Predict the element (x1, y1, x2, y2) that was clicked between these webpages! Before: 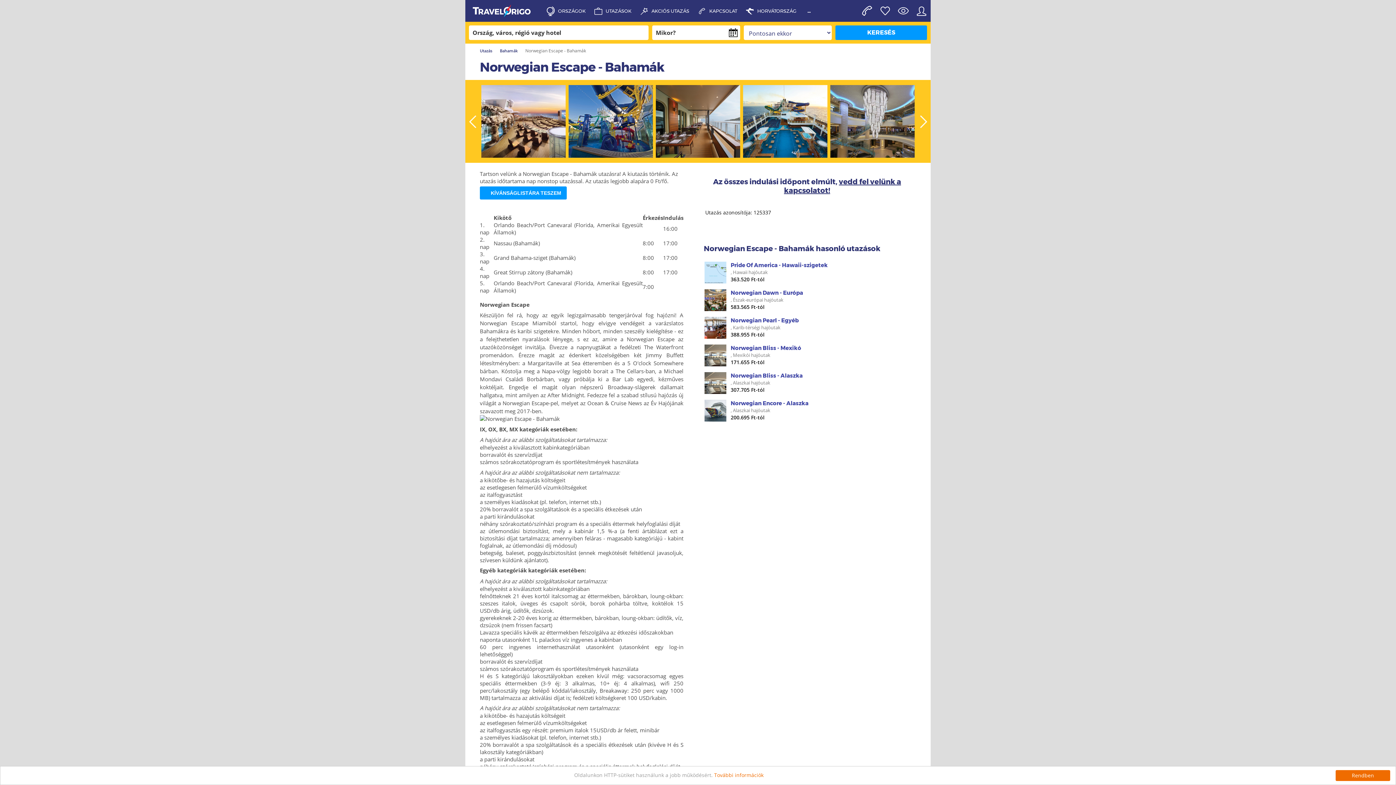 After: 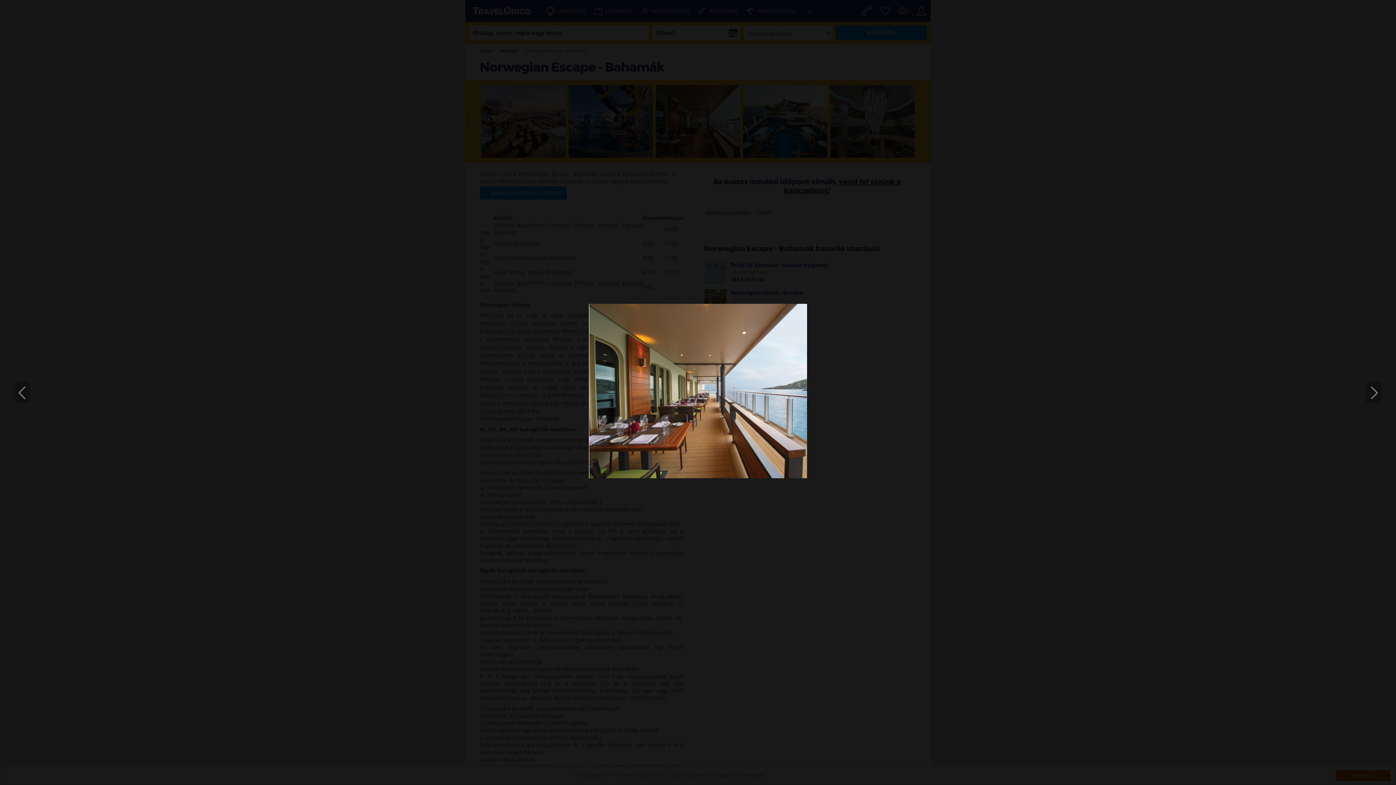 Action: bbox: (656, 85, 740, 157)